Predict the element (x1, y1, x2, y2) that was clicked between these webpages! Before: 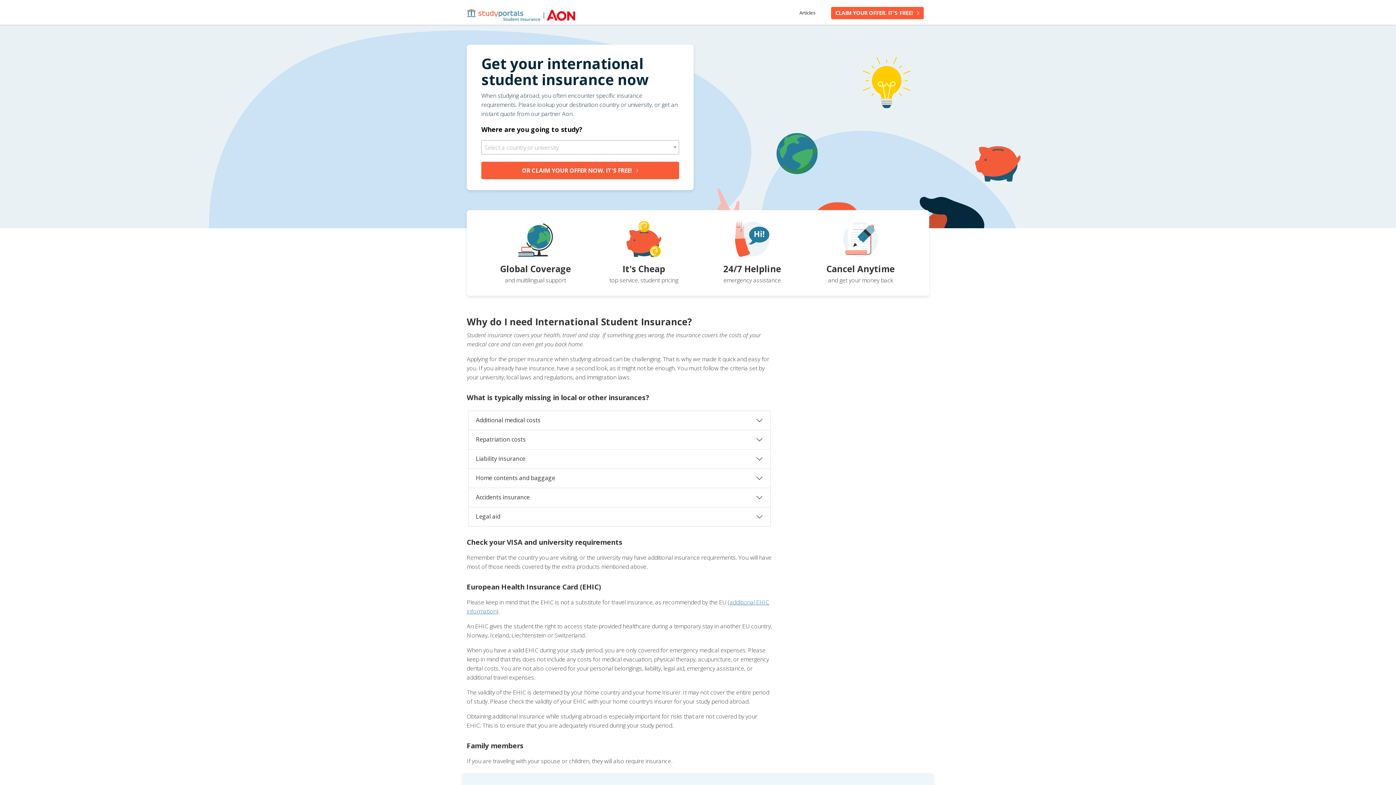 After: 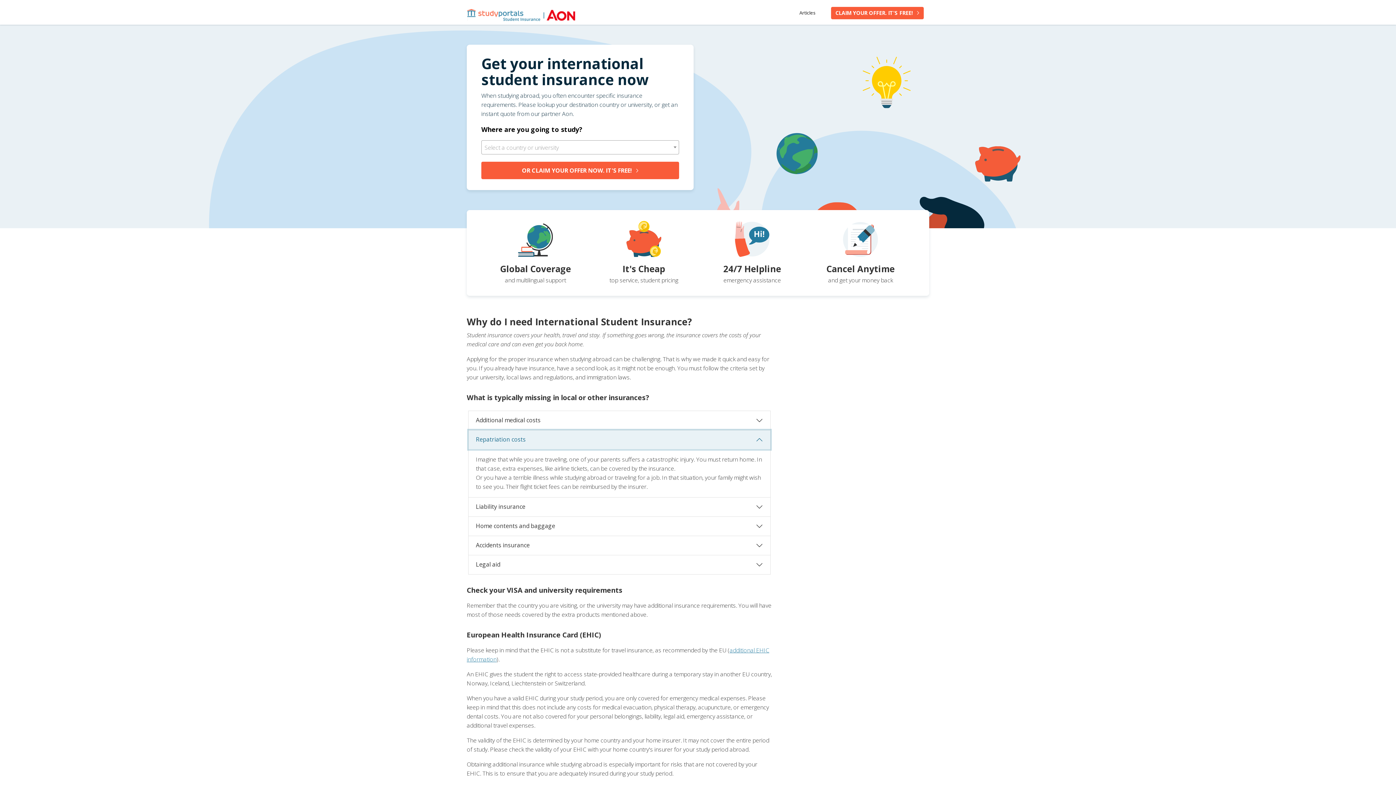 Action: label: Repatriation costs bbox: (468, 430, 770, 449)